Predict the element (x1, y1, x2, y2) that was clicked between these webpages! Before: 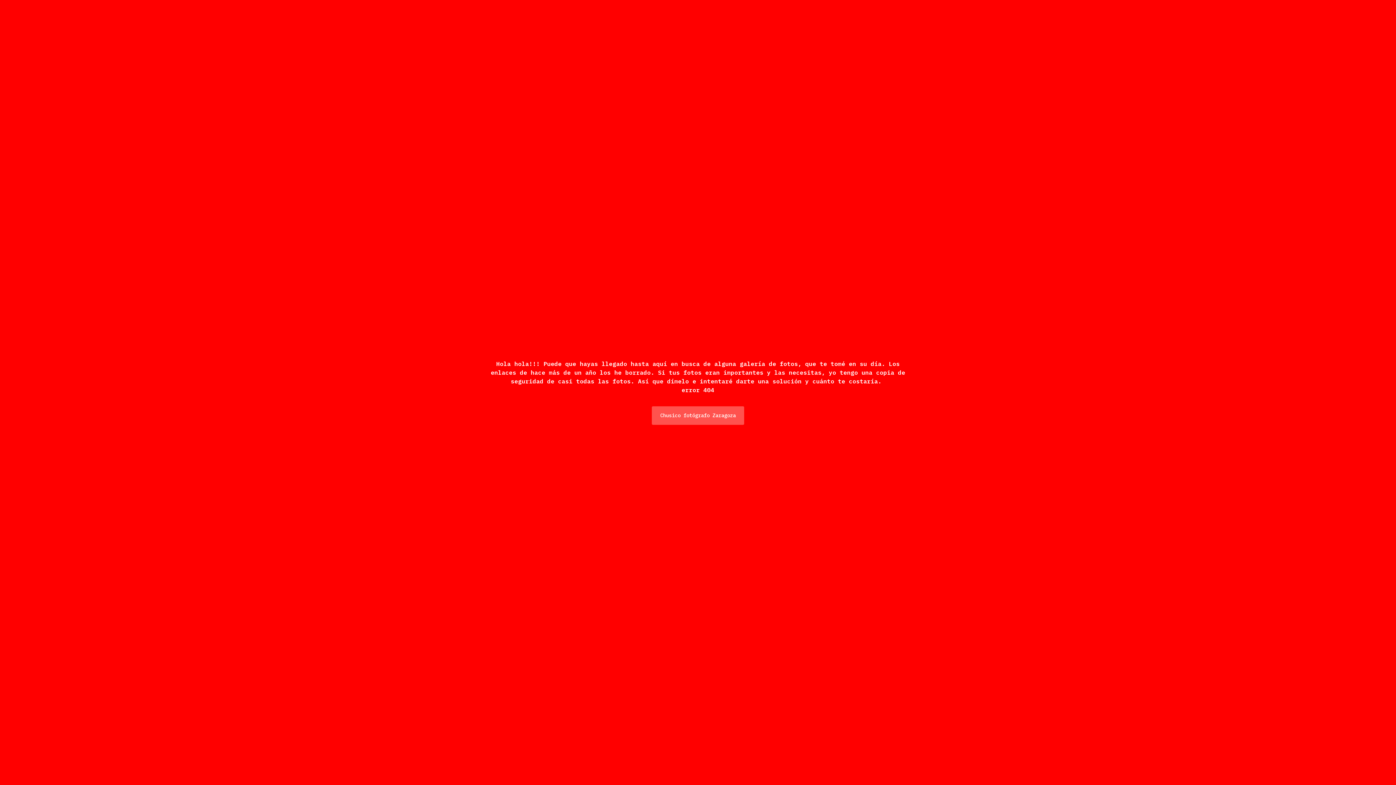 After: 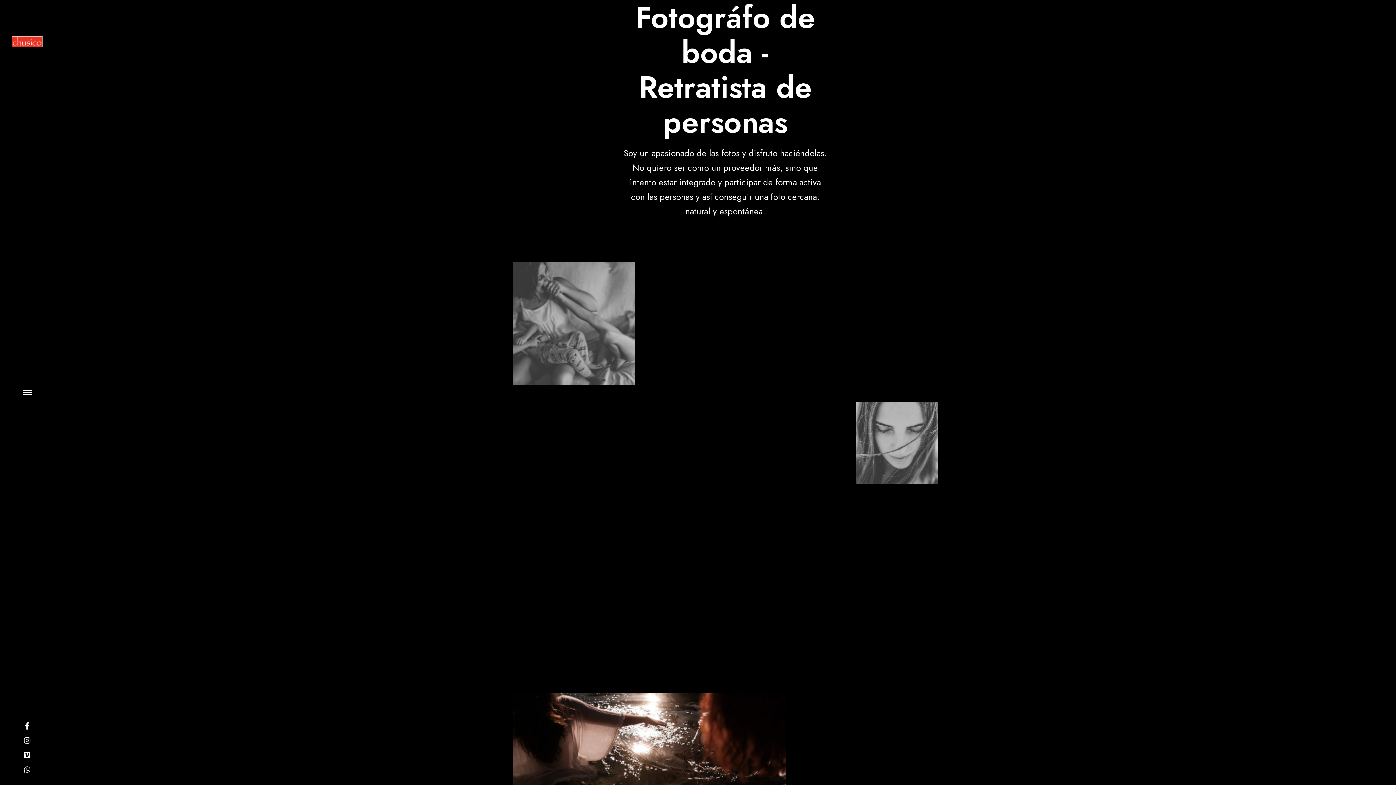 Action: bbox: (652, 406, 744, 424) label: Chusico fotógrafo Zaragoza